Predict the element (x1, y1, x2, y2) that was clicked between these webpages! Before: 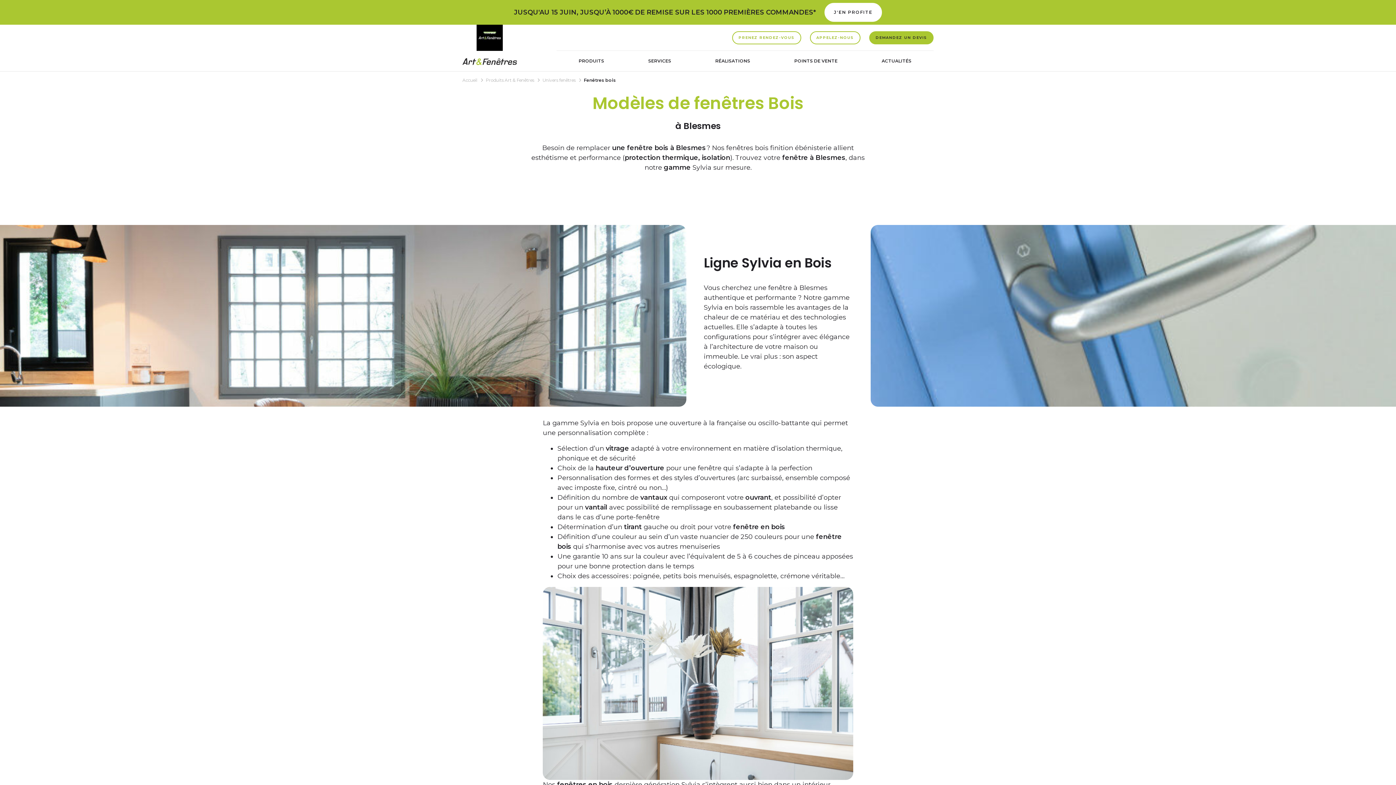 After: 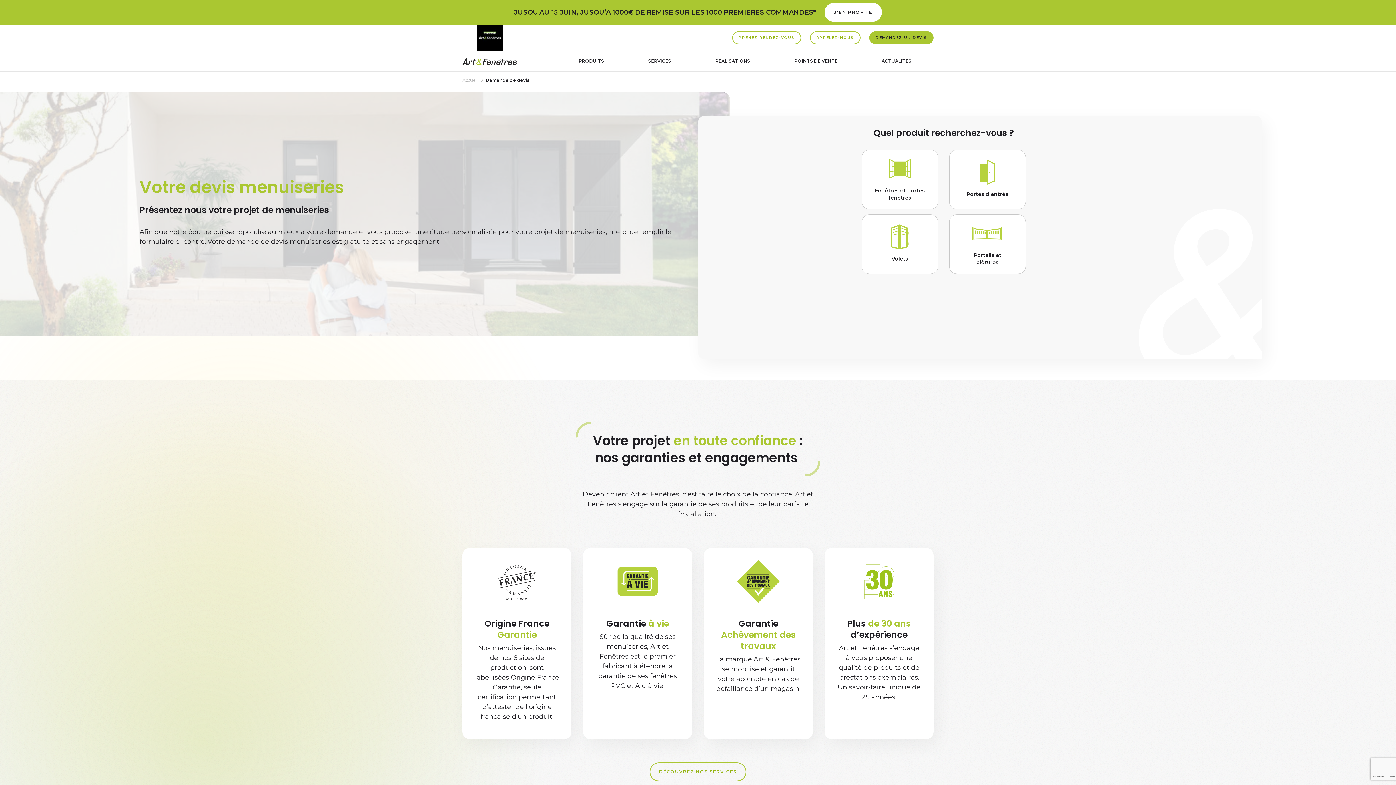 Action: bbox: (869, 31, 933, 44) label: DEMANDEZ UN DEVIS